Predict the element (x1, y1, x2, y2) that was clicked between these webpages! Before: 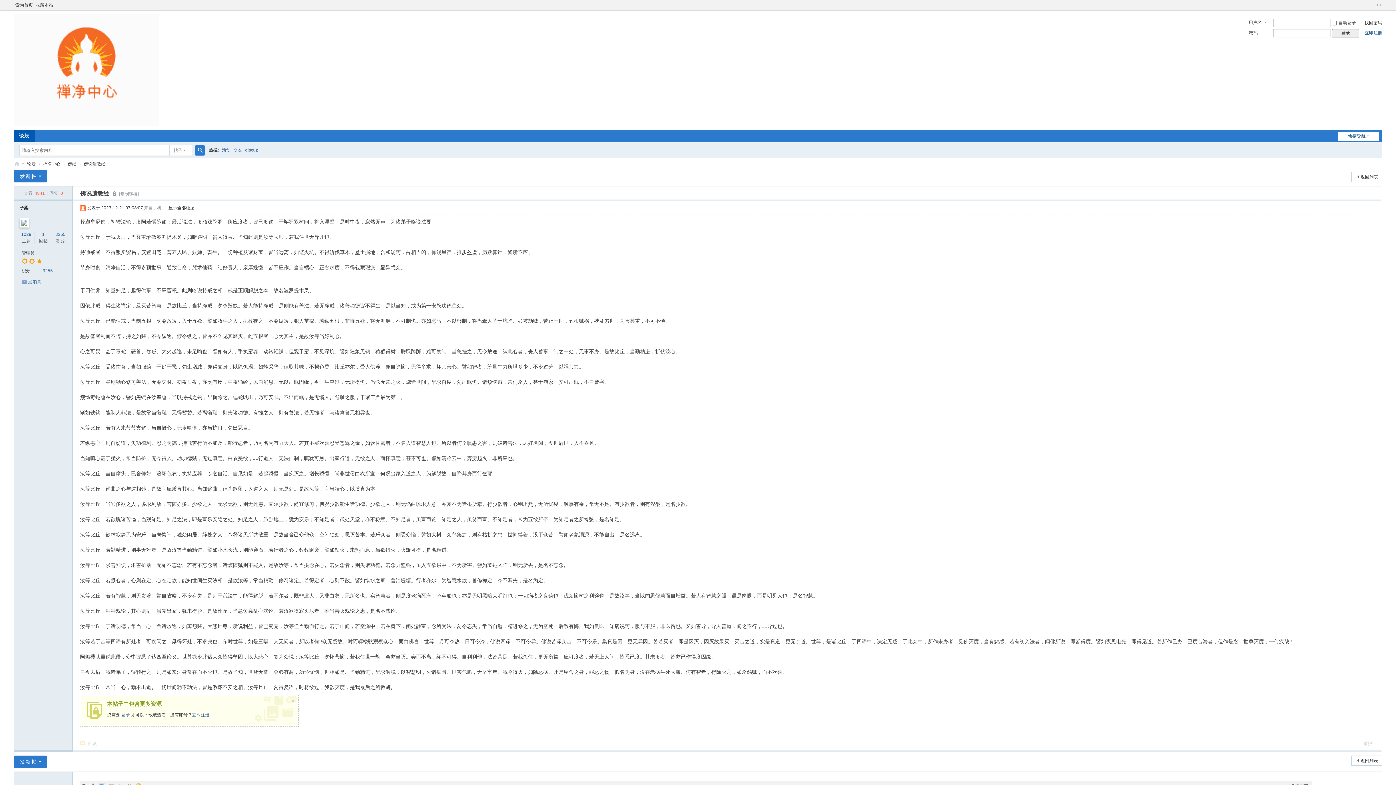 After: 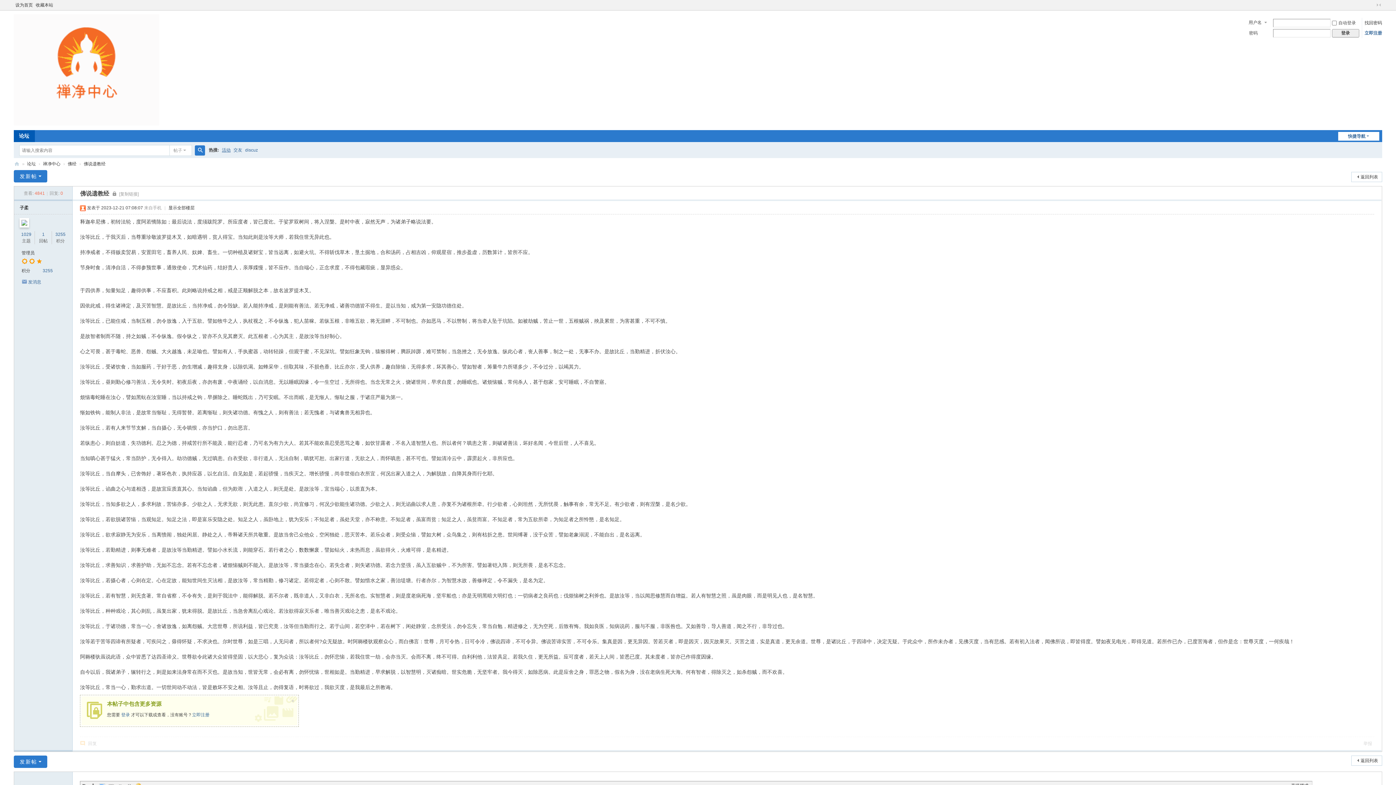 Action: bbox: (221, 142, 230, 157) label: 活动